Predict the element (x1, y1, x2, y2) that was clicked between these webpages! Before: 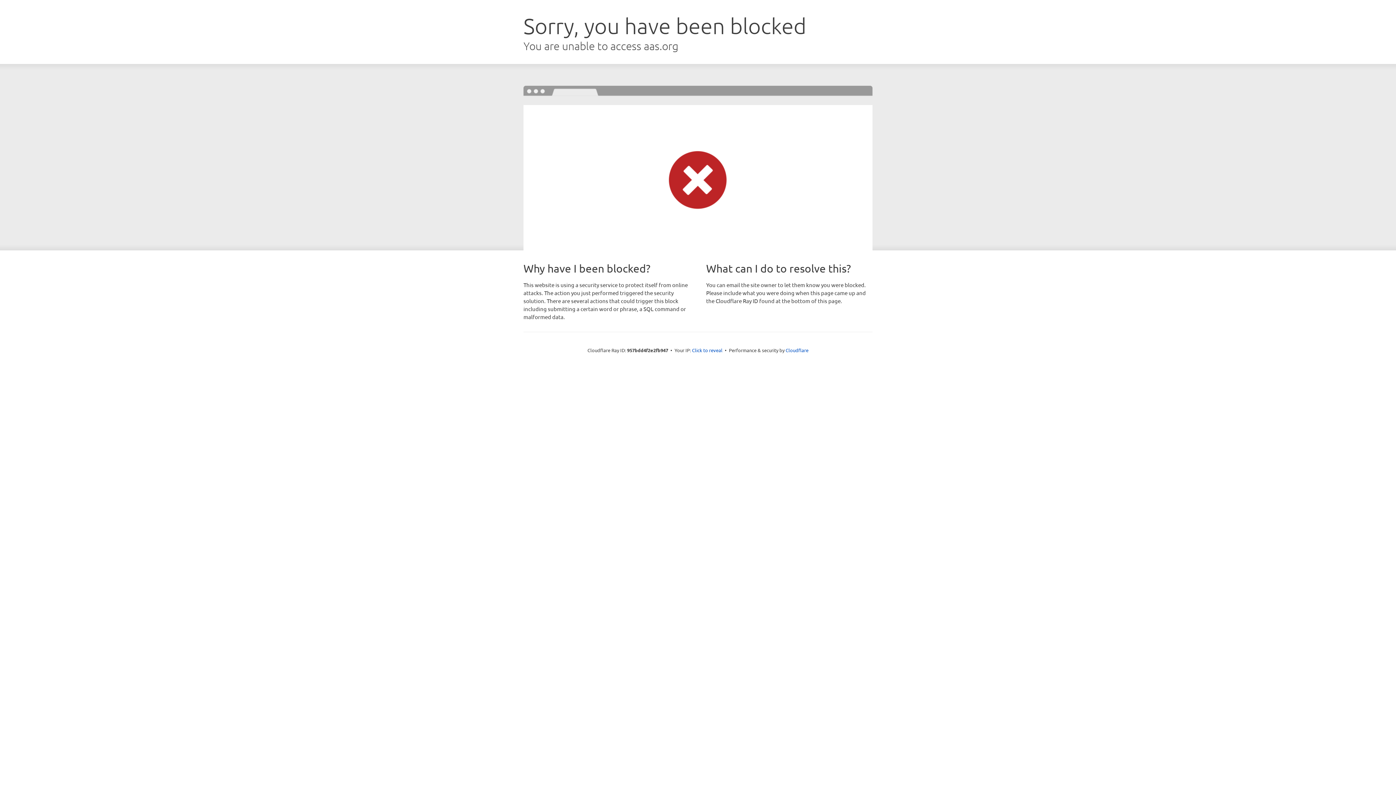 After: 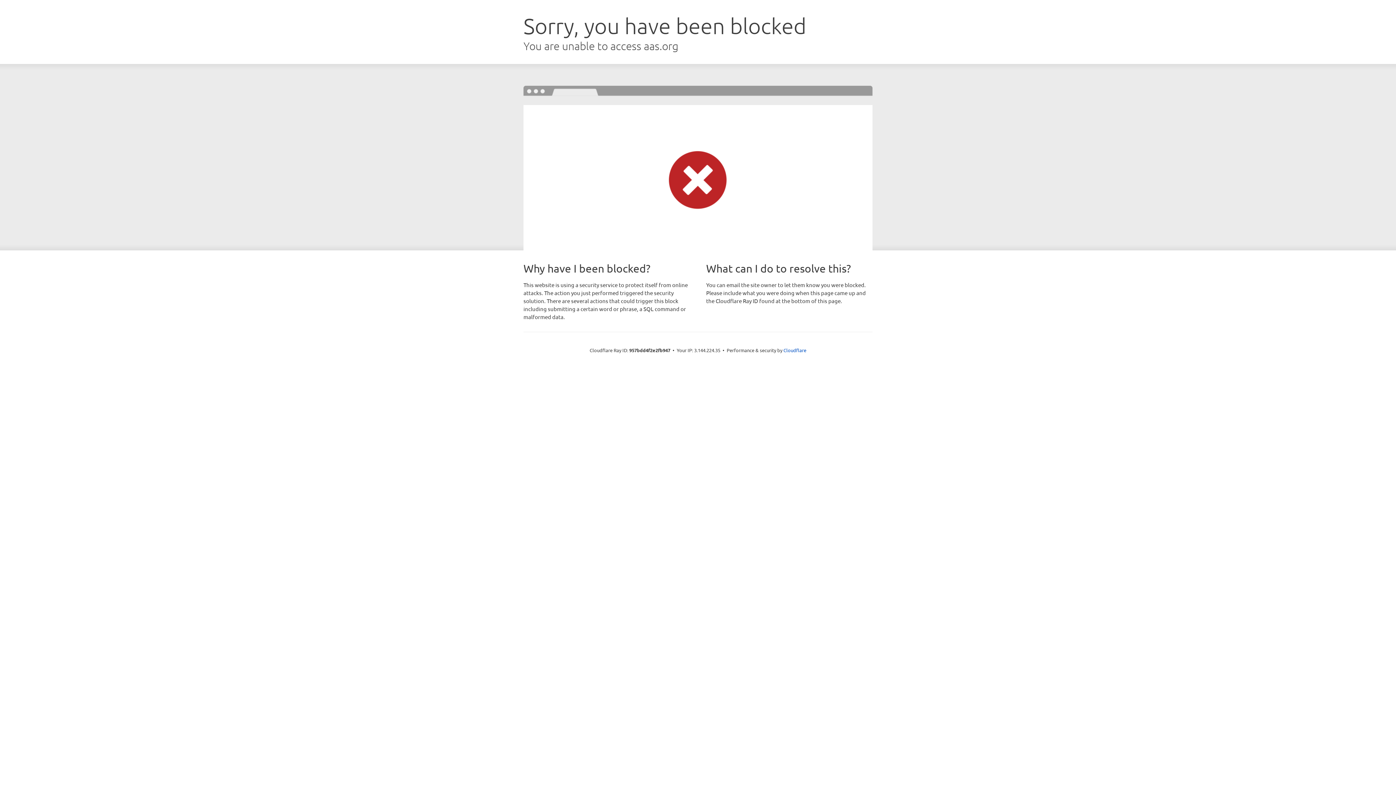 Action: label: Click to reveal bbox: (692, 346, 722, 353)